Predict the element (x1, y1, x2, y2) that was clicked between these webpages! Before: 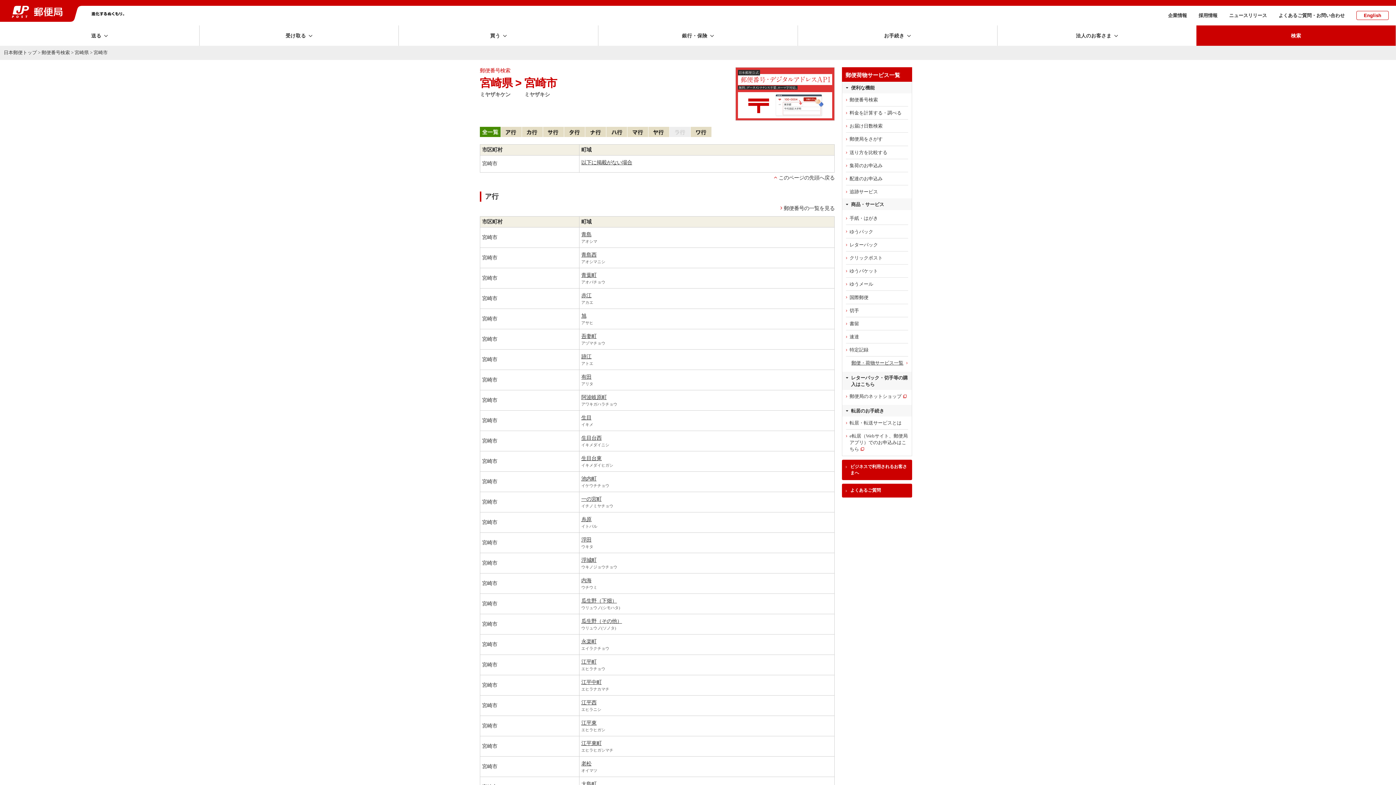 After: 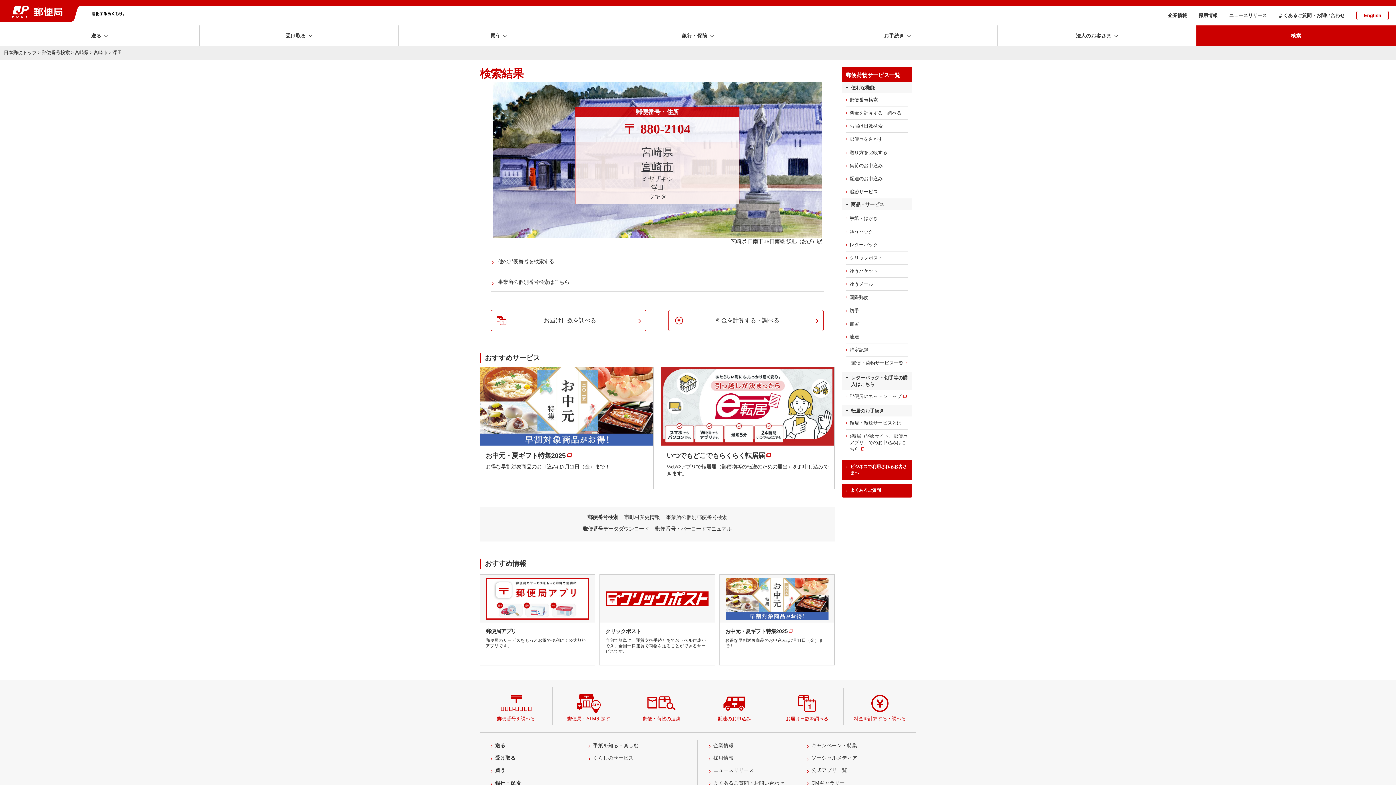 Action: label: 浮田 bbox: (581, 537, 591, 543)